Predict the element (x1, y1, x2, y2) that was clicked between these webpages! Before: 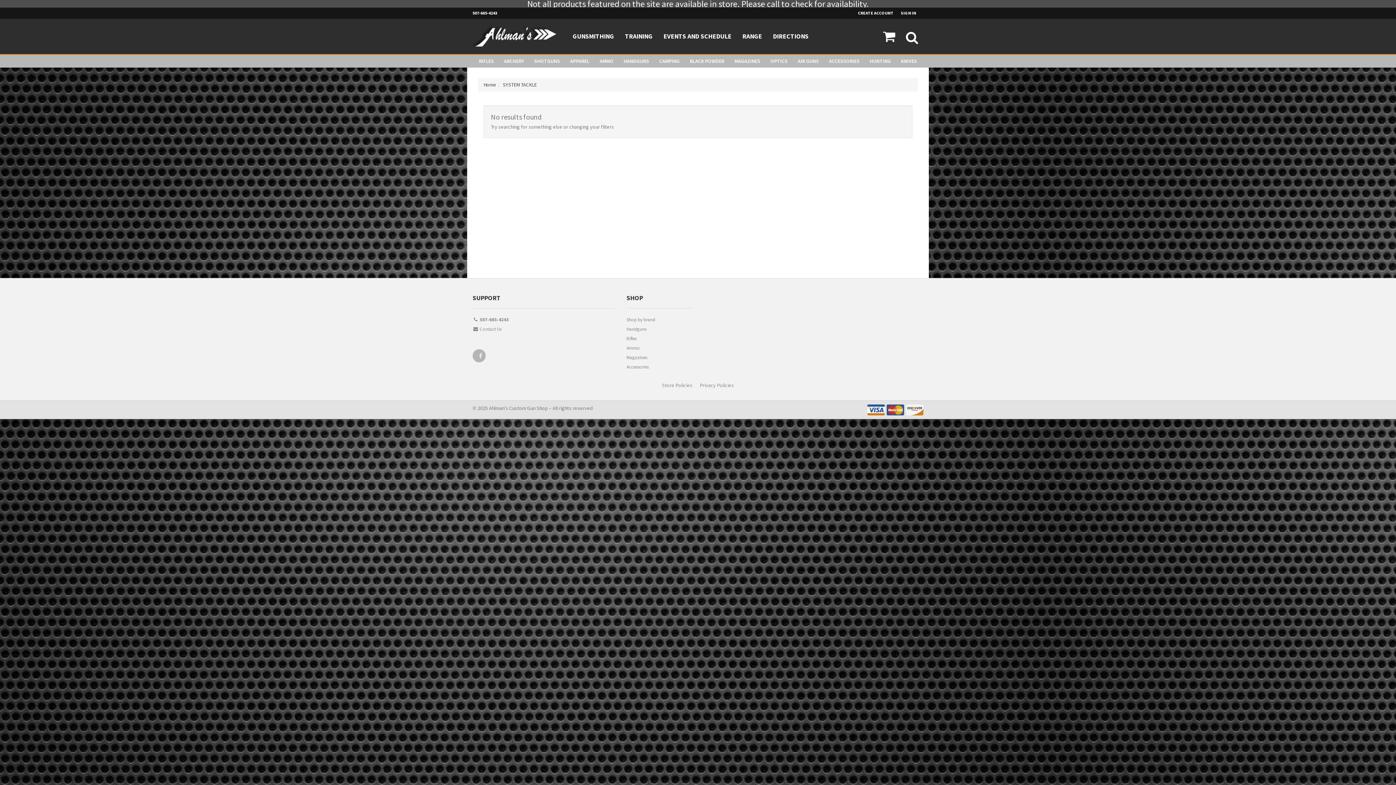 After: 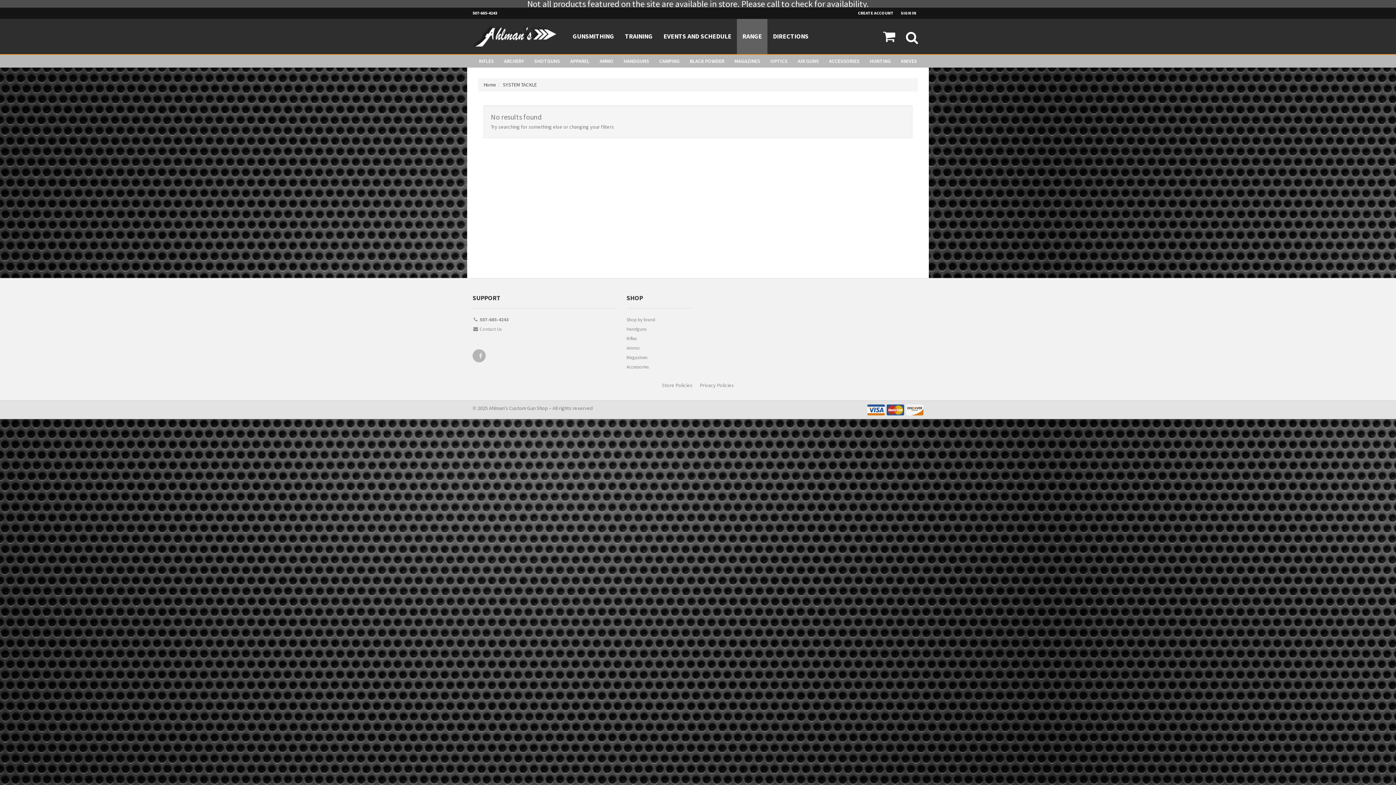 Action: label: RANGE bbox: (737, 18, 767, 54)